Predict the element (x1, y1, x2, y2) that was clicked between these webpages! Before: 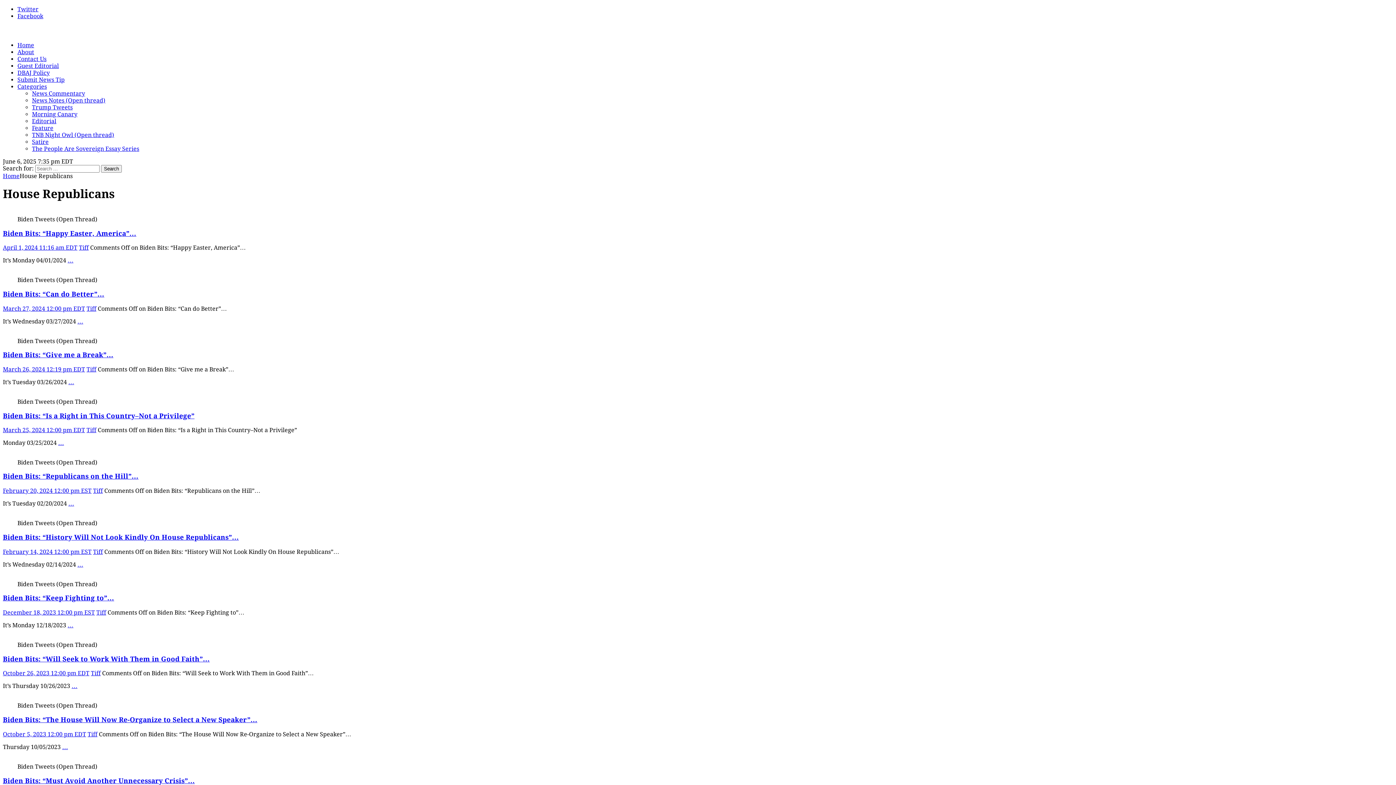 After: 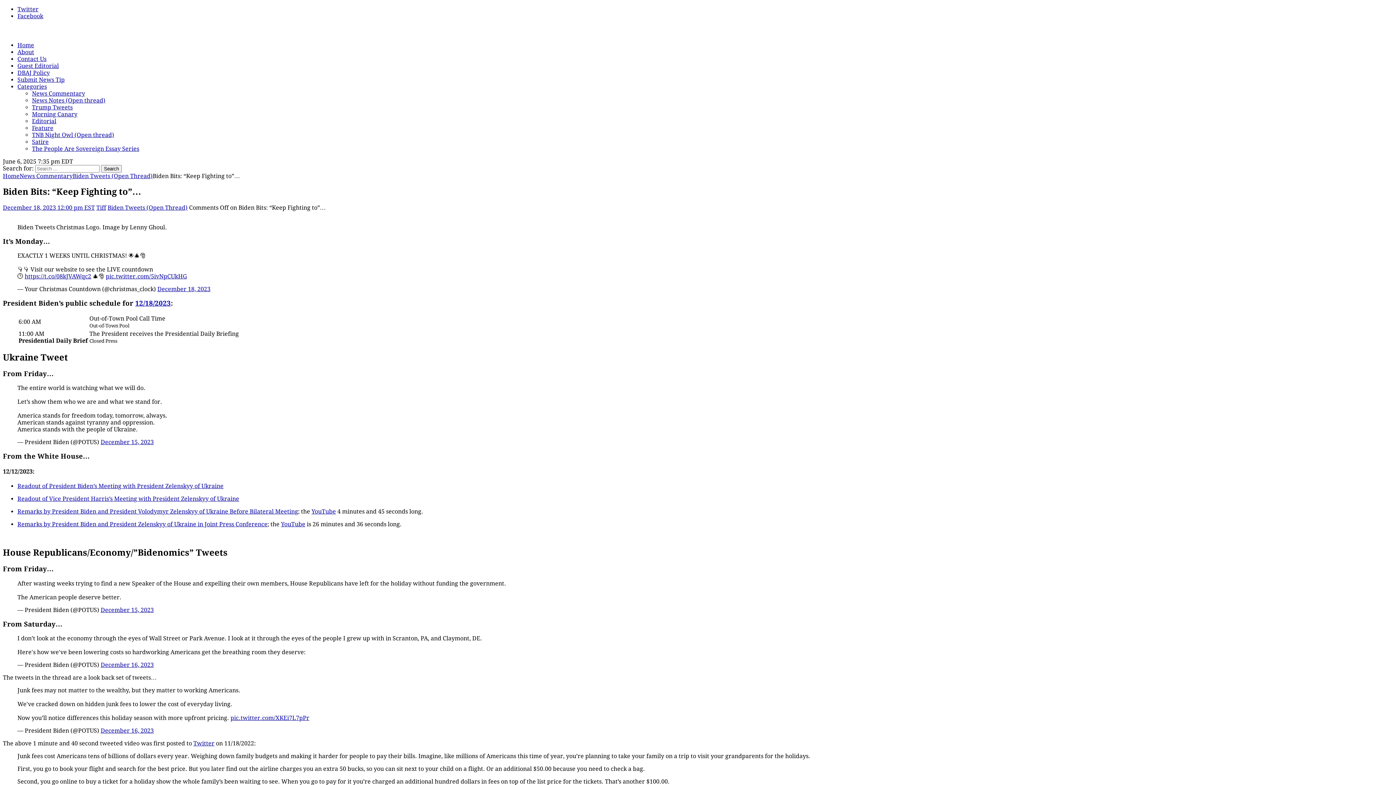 Action: bbox: (67, 622, 73, 629) label: …